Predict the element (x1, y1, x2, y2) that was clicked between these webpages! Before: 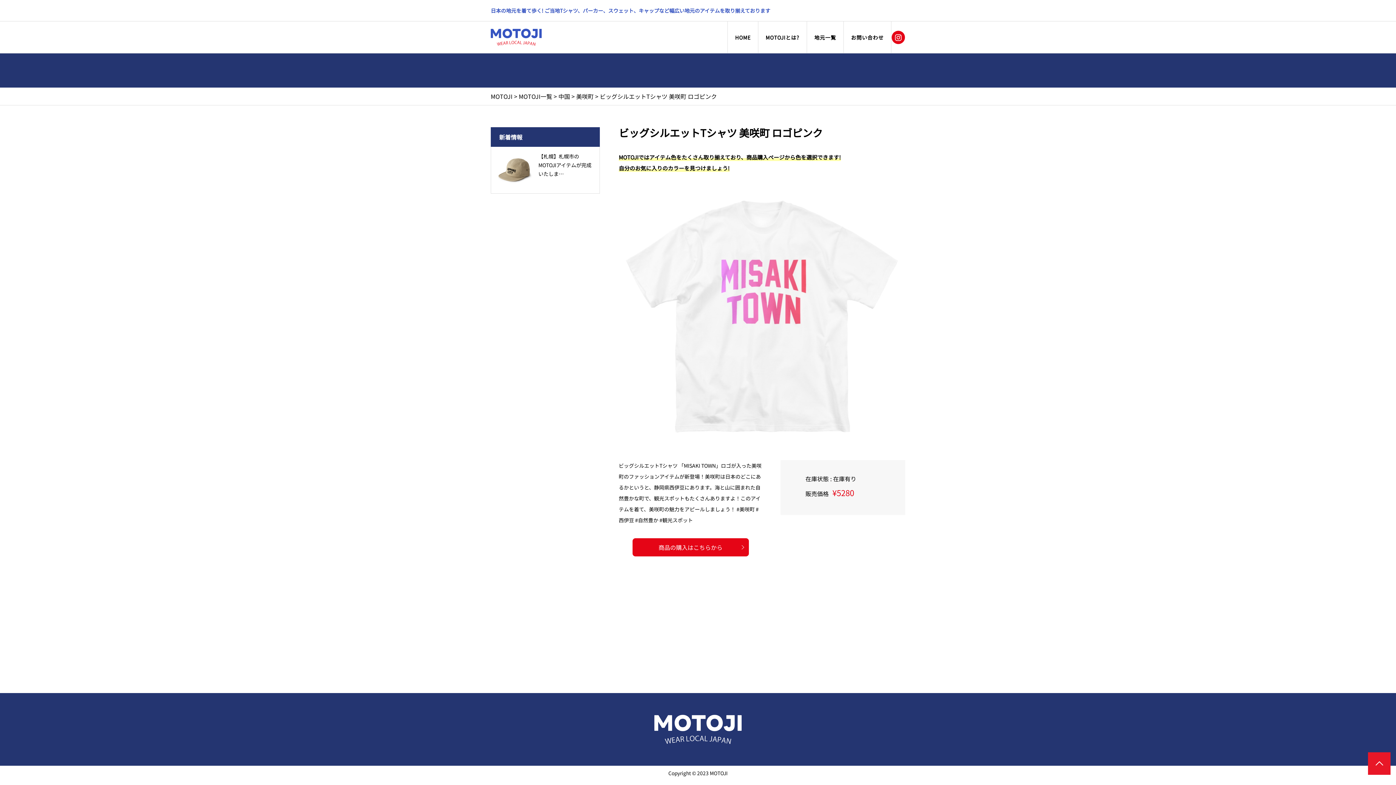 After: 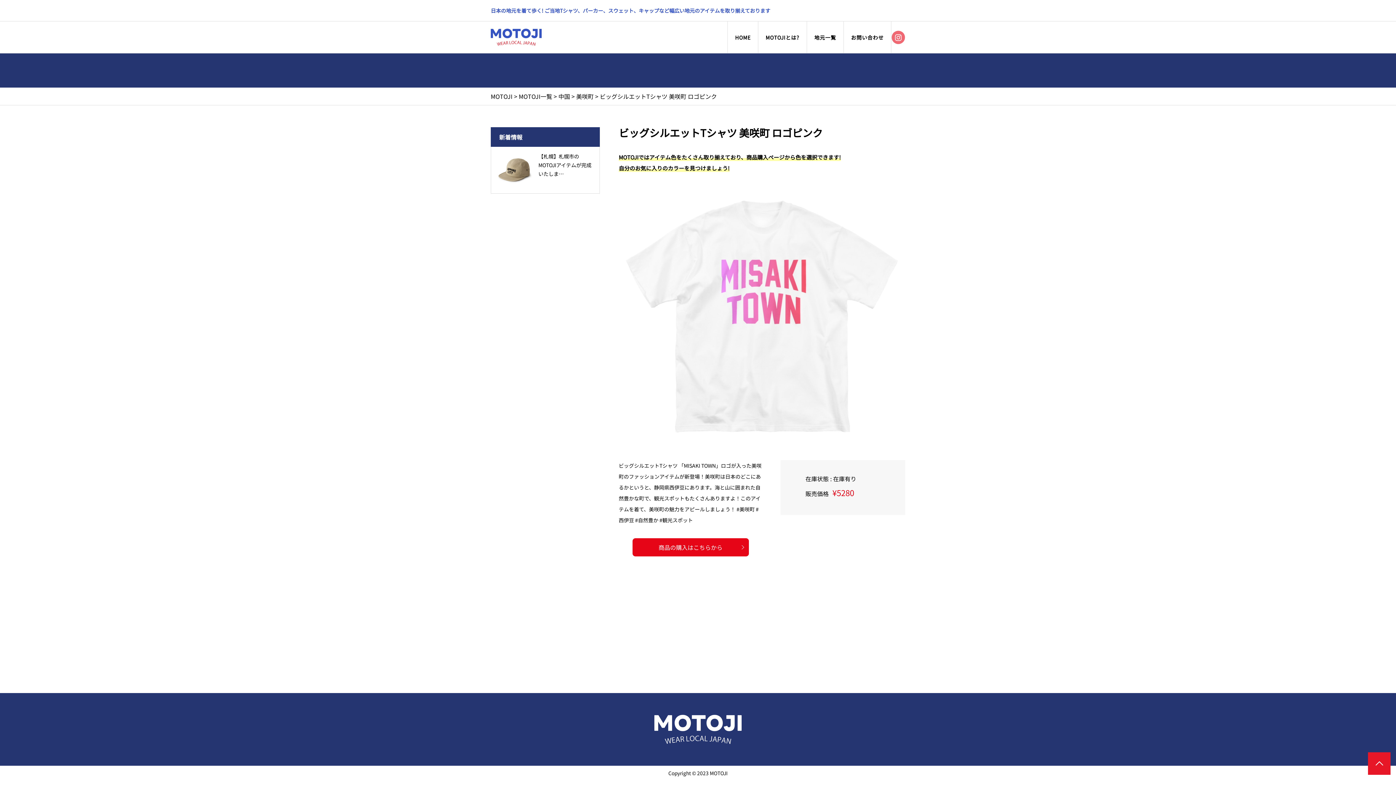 Action: bbox: (891, 30, 905, 44)